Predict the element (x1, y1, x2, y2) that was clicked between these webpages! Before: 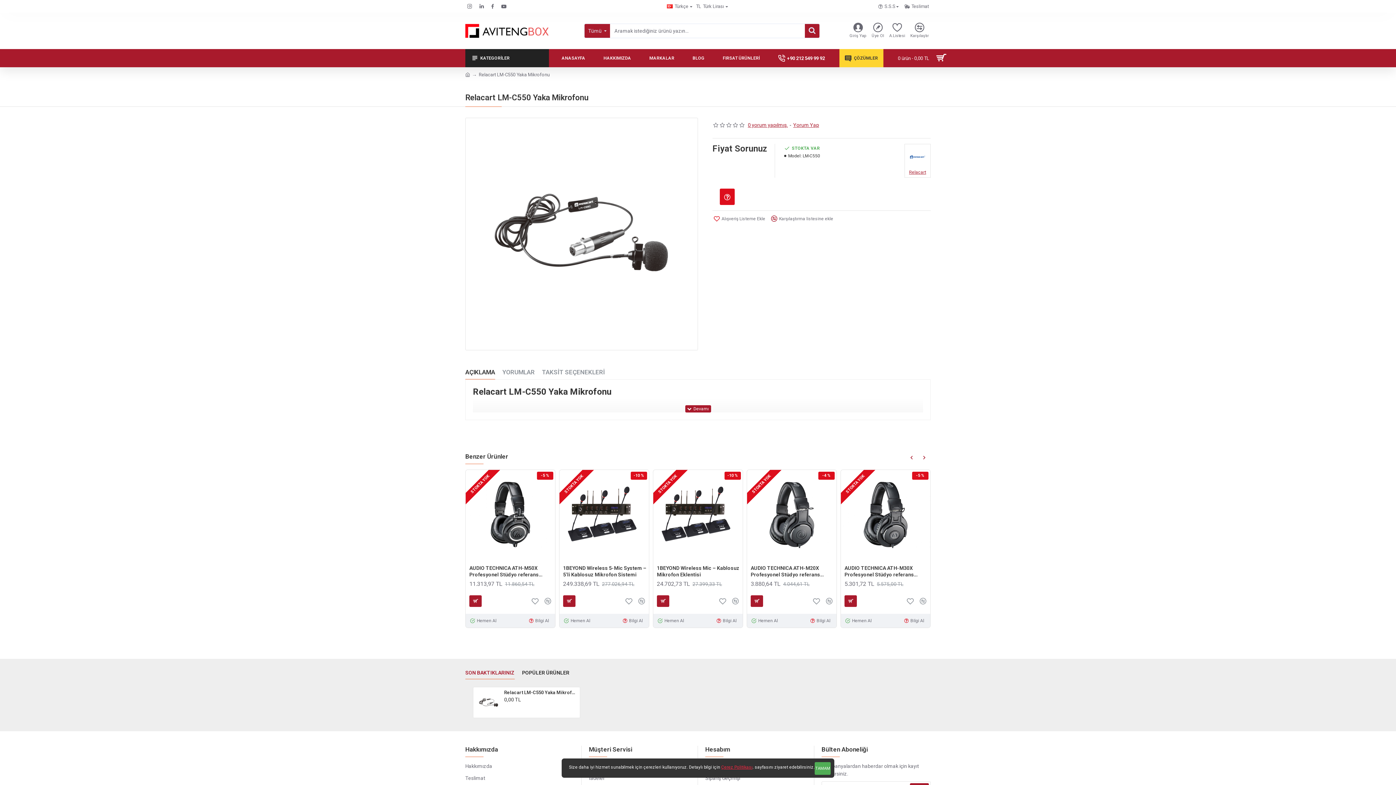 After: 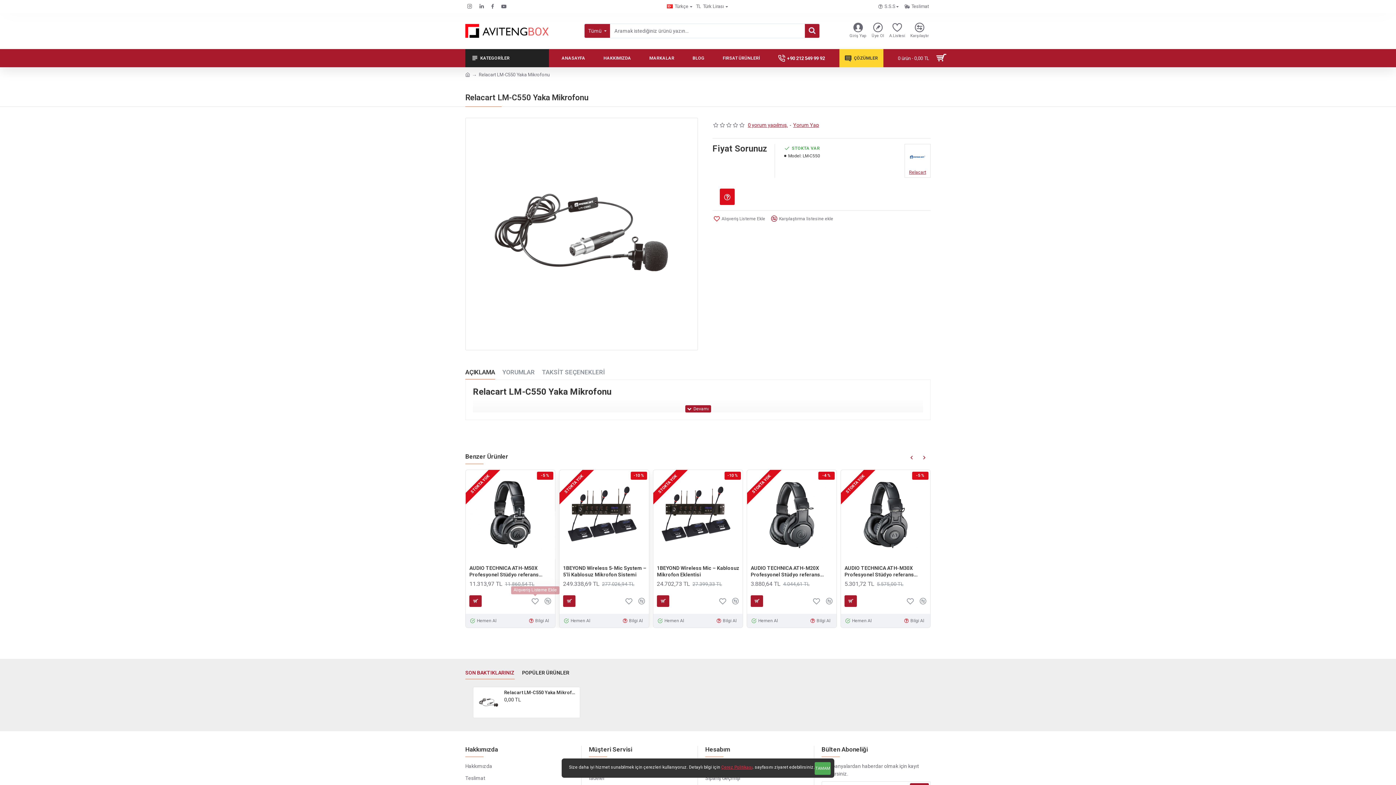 Action: bbox: (635, 596, 645, 606)